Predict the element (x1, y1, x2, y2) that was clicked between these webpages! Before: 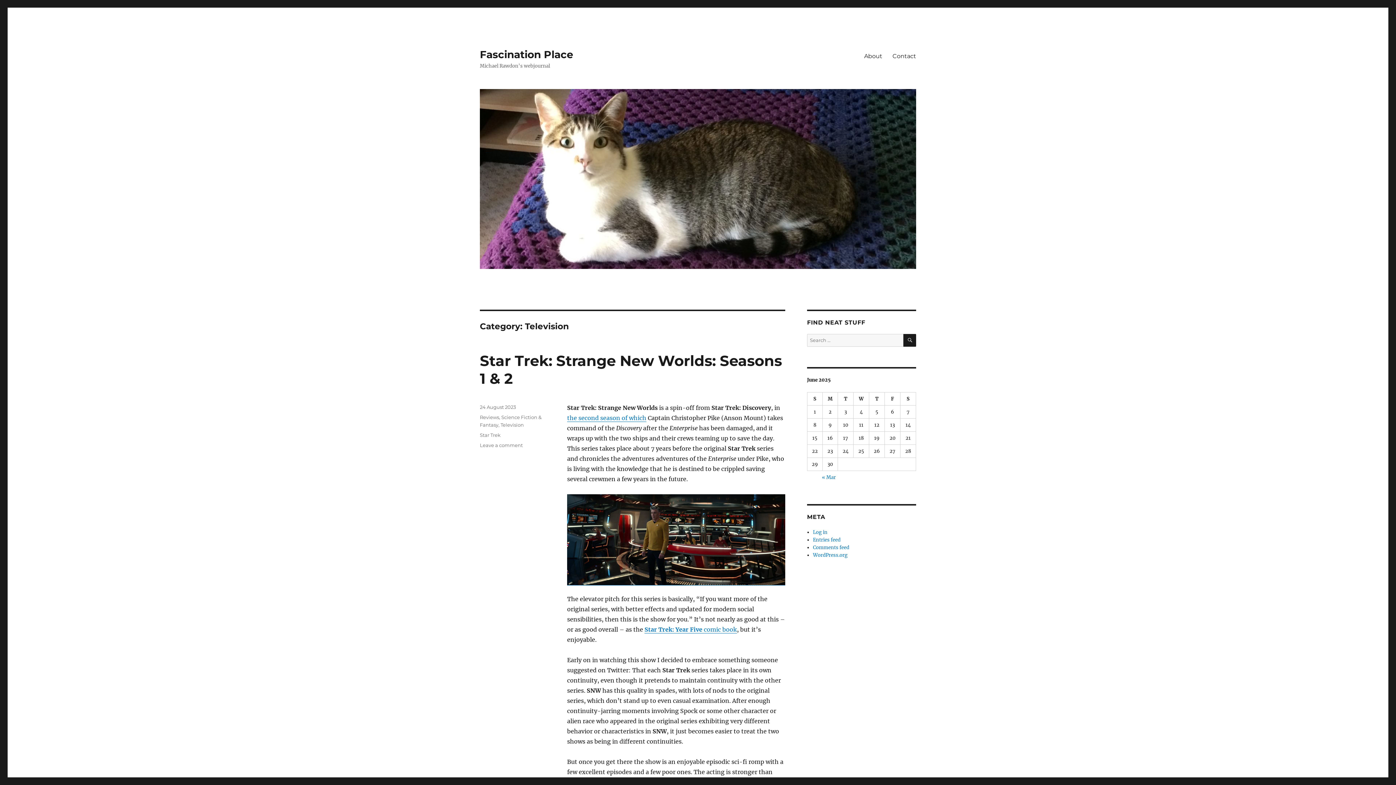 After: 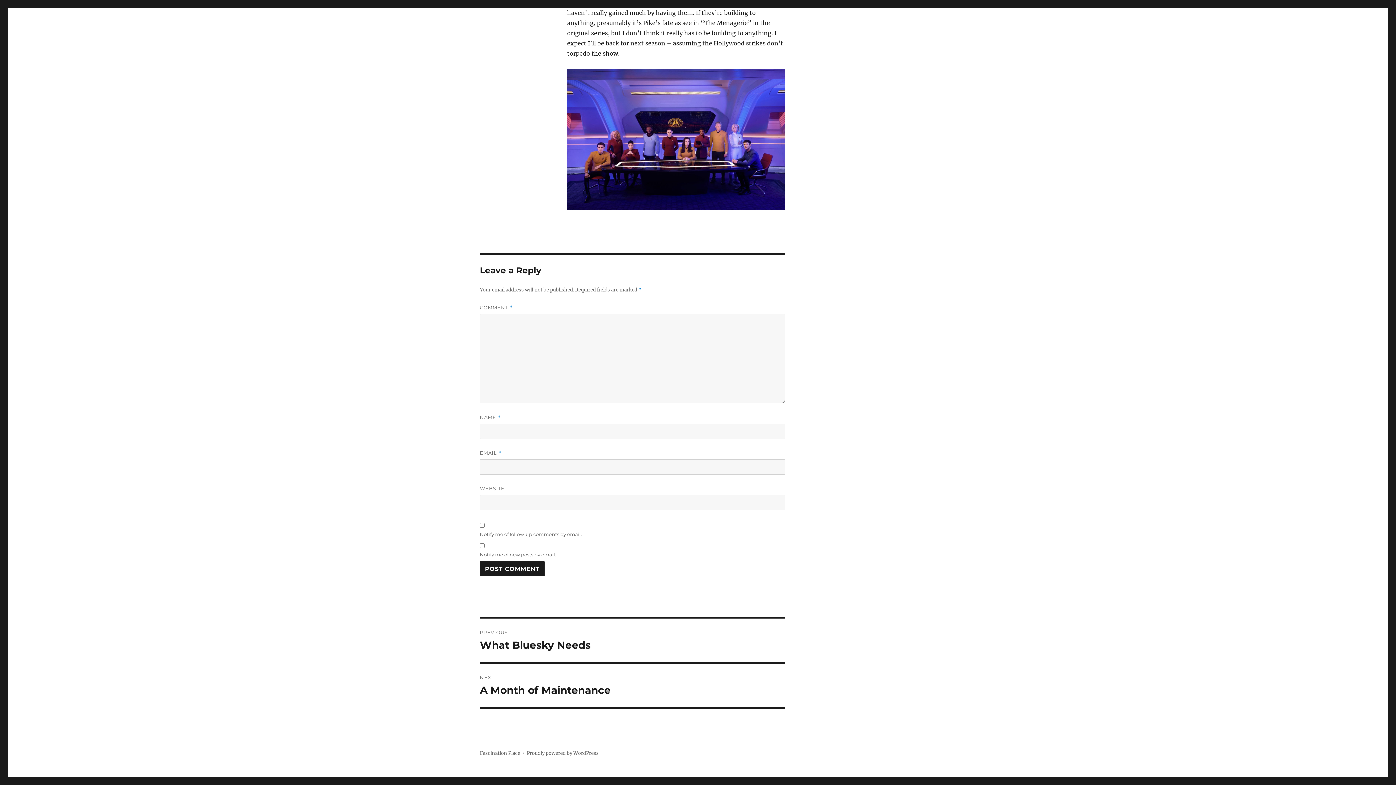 Action: bbox: (480, 442, 522, 448) label: Leave a comment
on Star Trek: Strange New Worlds: Seasons 1 & 2